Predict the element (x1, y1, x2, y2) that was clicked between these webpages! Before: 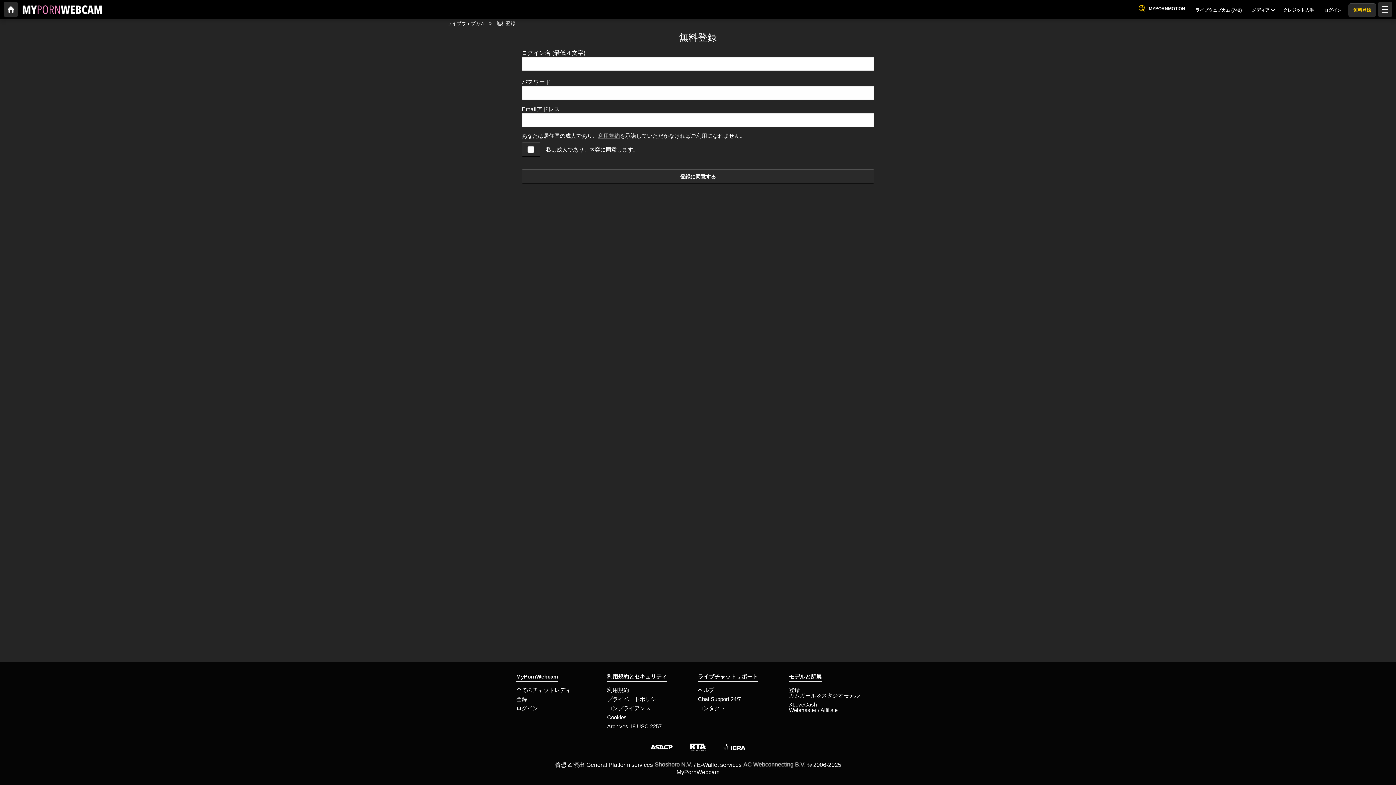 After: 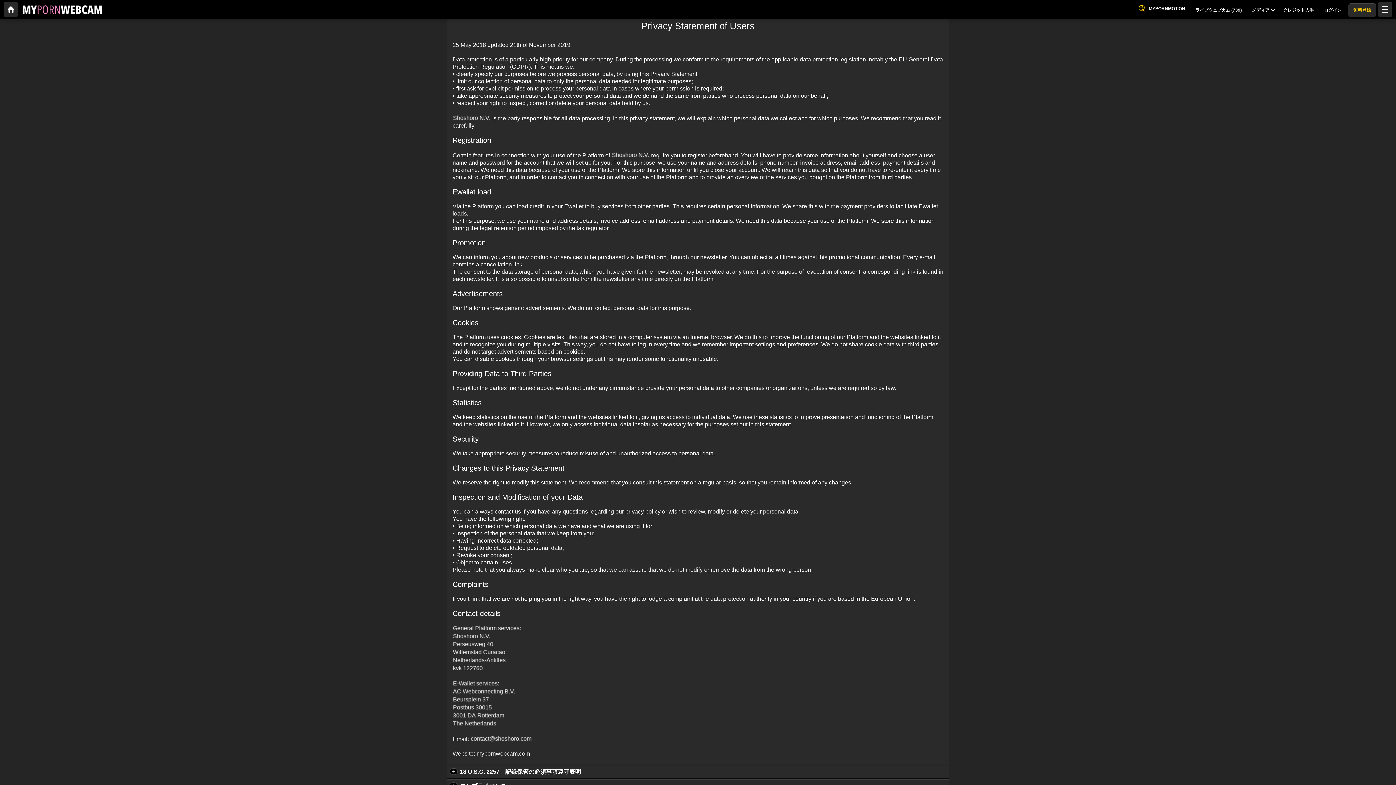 Action: bbox: (607, 696, 661, 702) label: プライベートポリシー